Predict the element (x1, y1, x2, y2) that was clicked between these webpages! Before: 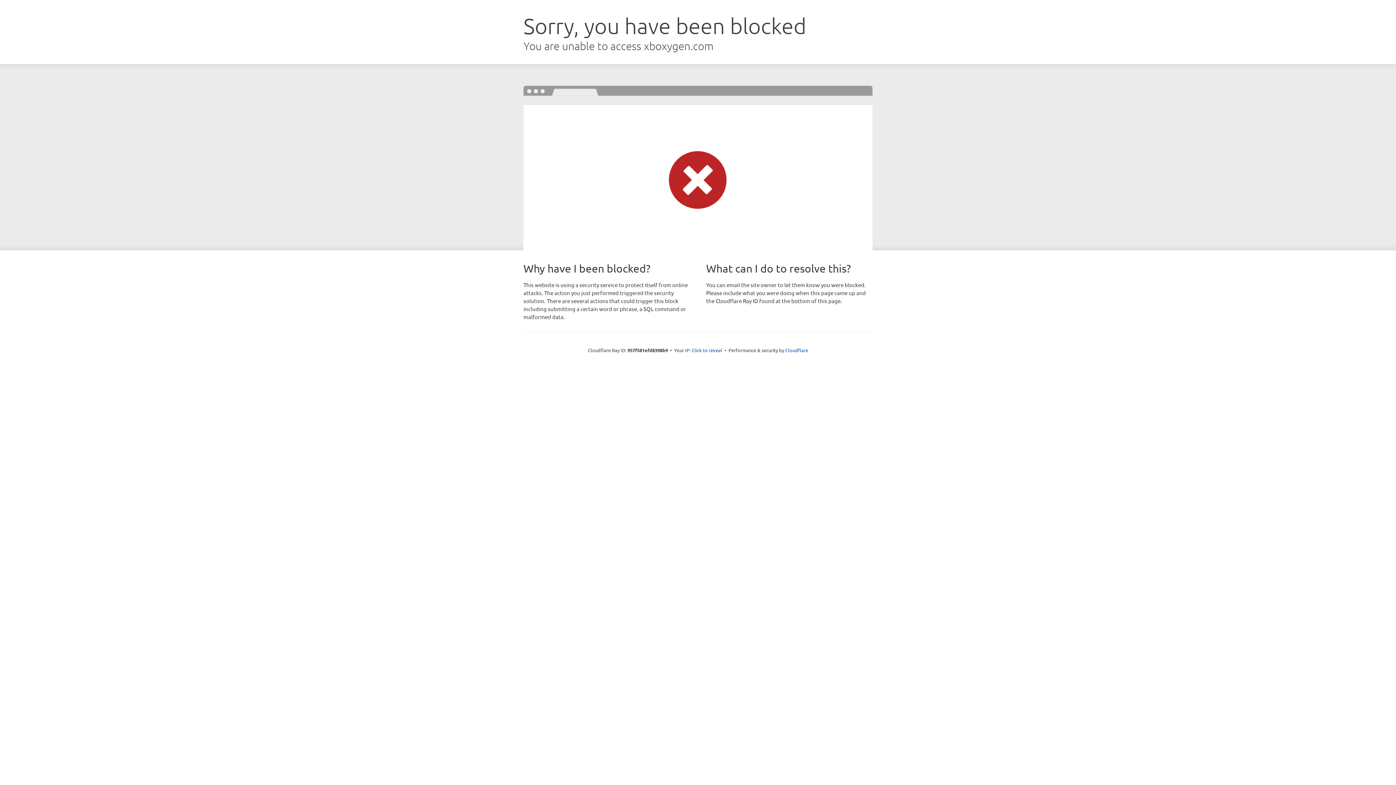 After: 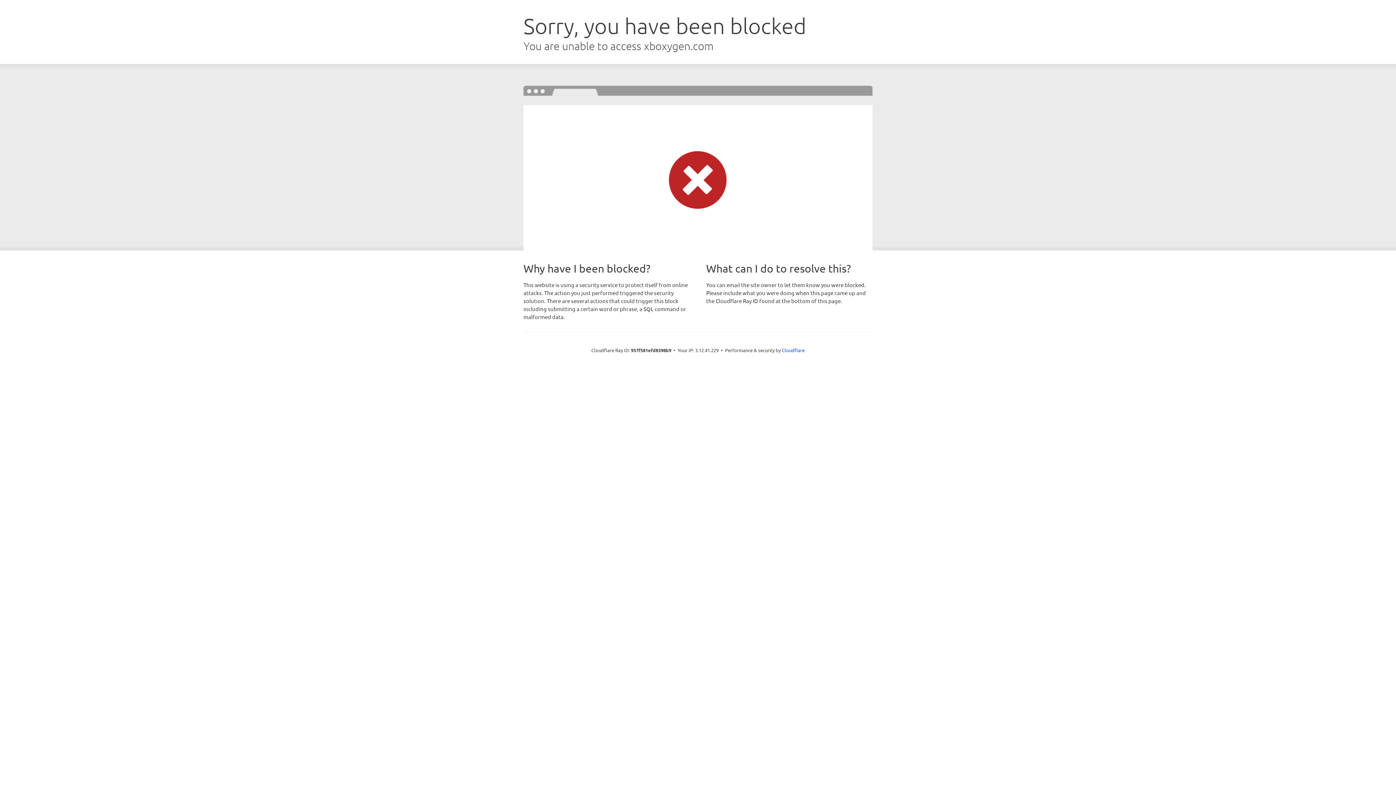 Action: bbox: (691, 346, 722, 353) label: Click to reveal